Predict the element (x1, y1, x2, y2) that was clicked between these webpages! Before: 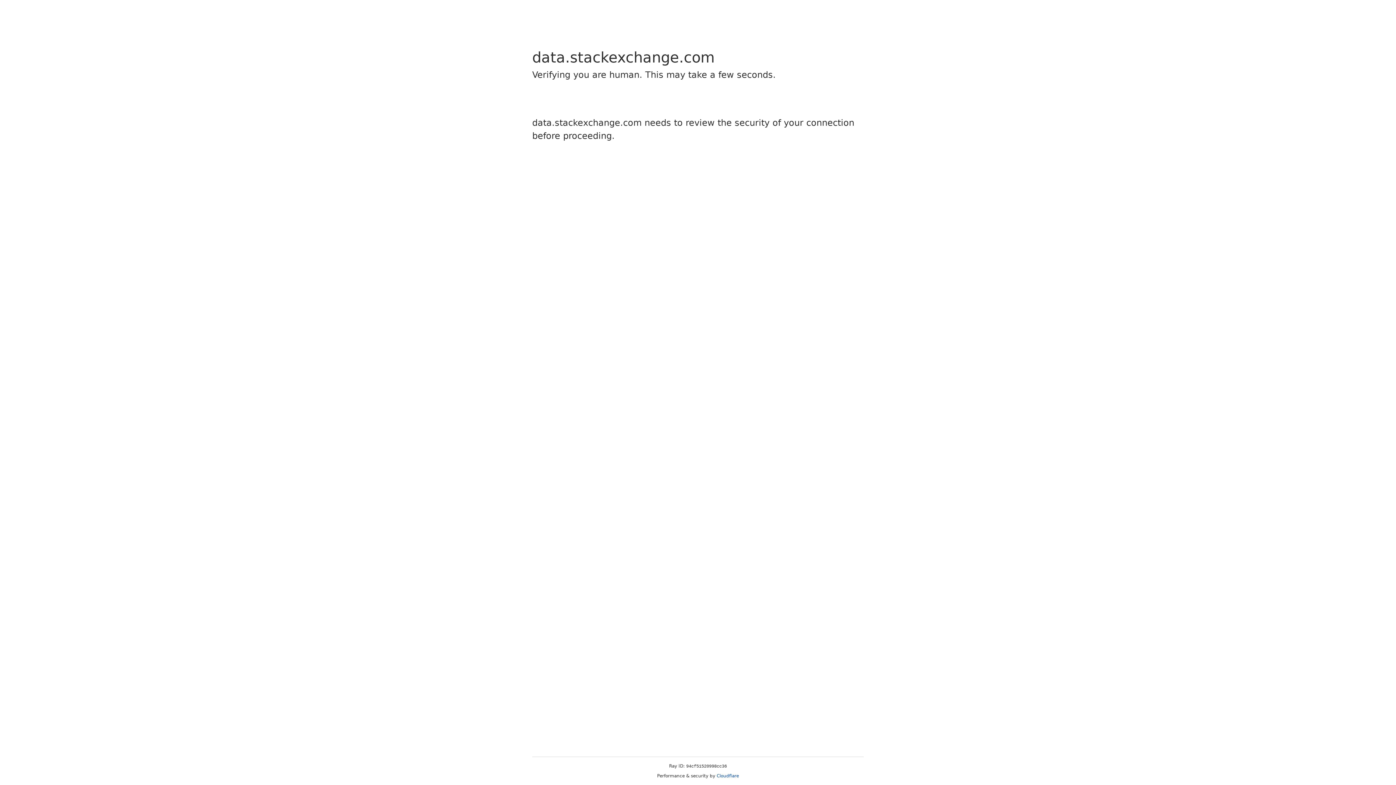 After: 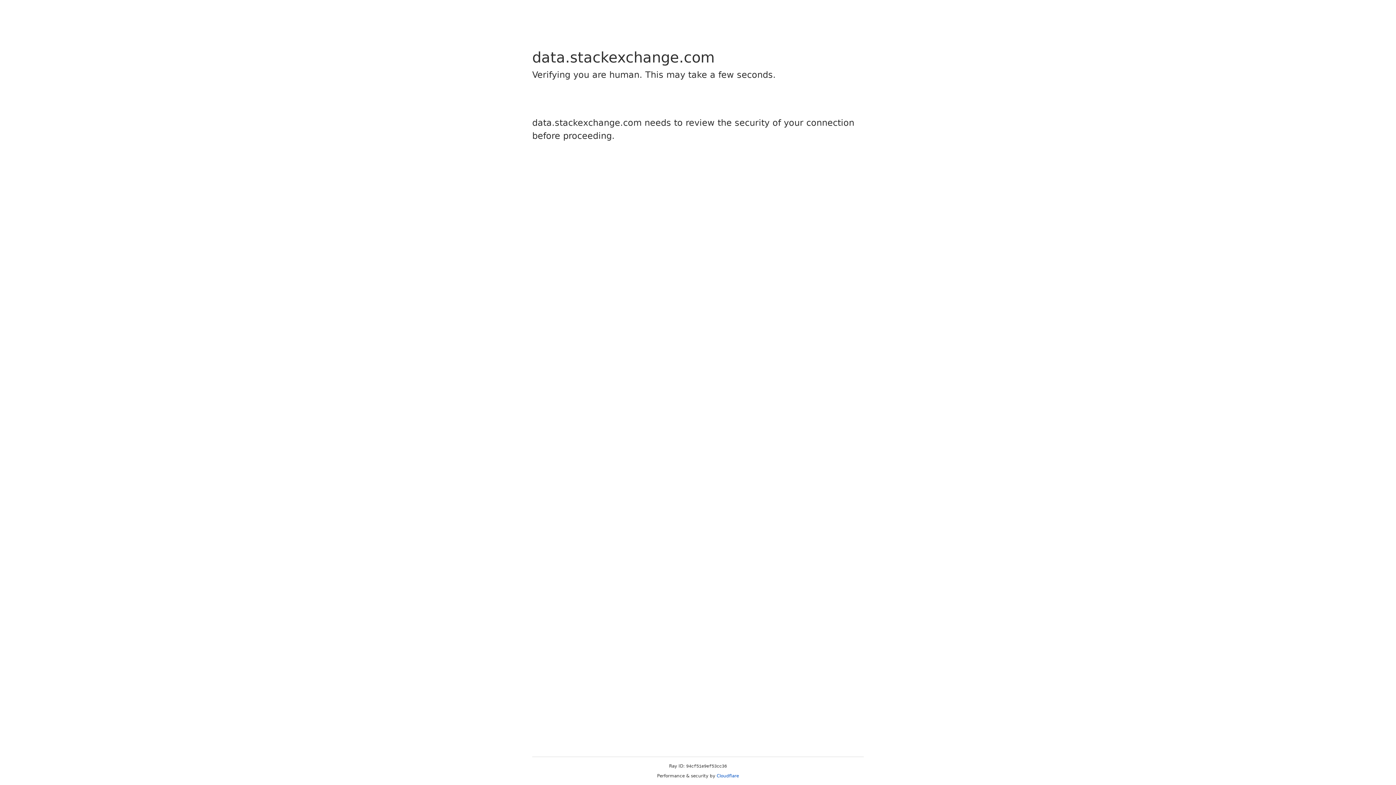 Action: bbox: (716, 773, 739, 778) label: Cloudflare